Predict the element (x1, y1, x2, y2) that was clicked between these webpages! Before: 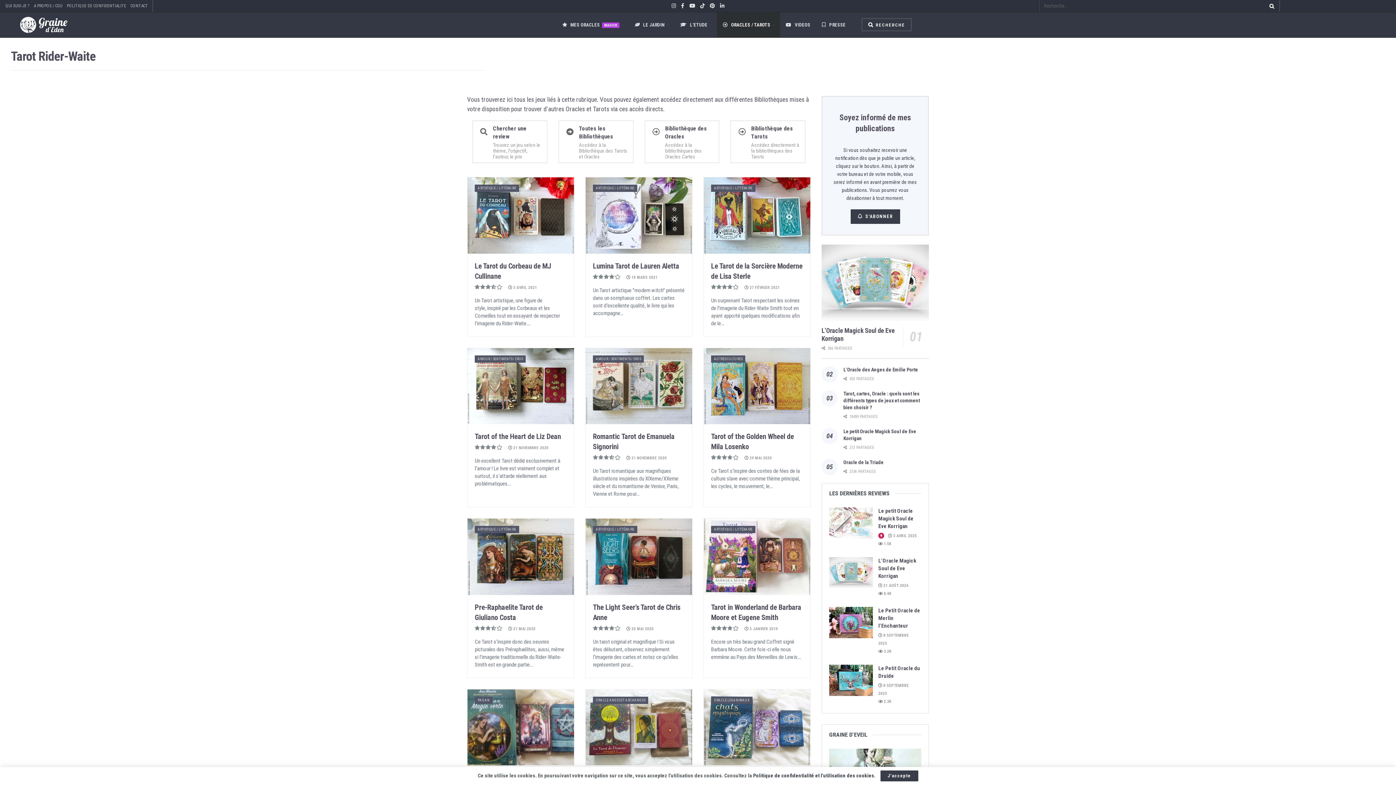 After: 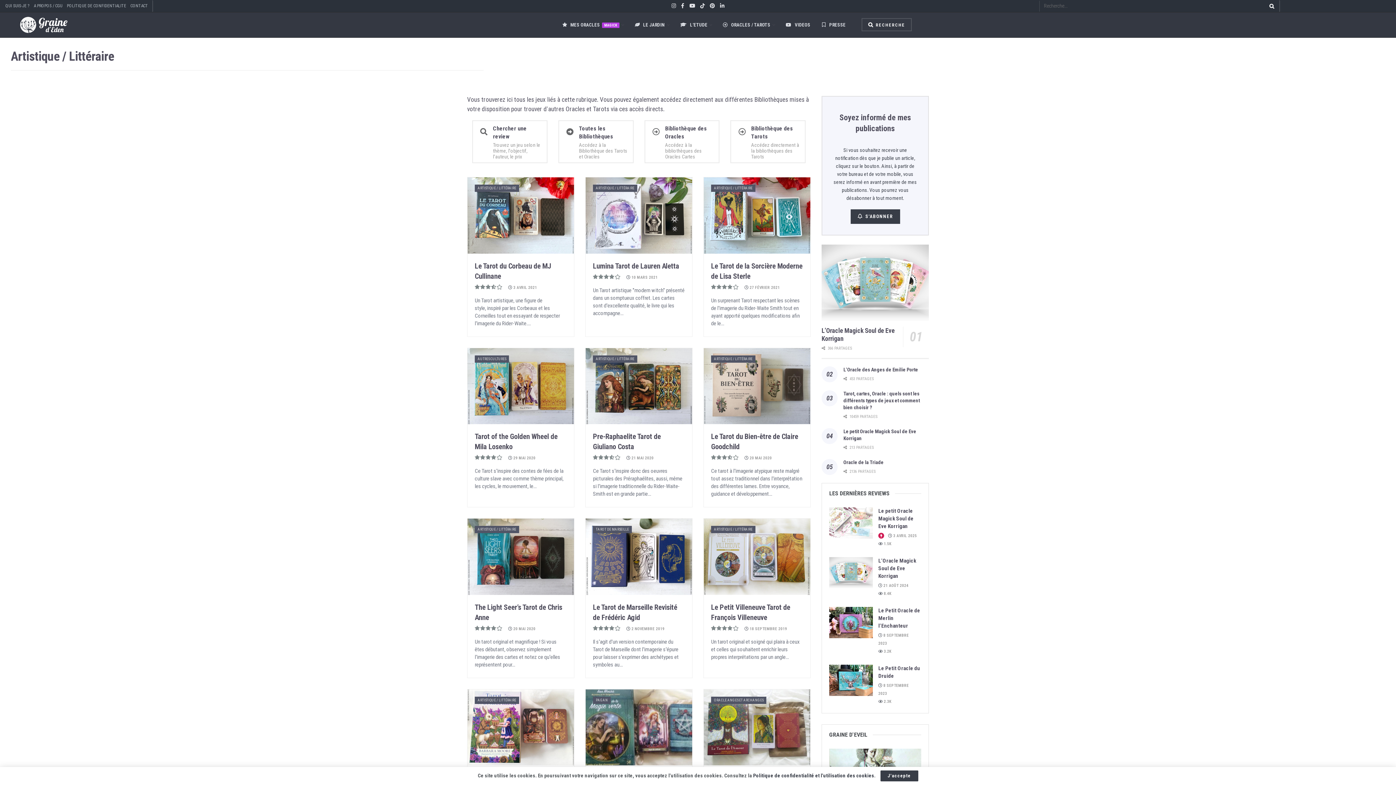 Action: bbox: (593, 526, 637, 533) label: ARTISTIQUE / LITTÉRAIRE